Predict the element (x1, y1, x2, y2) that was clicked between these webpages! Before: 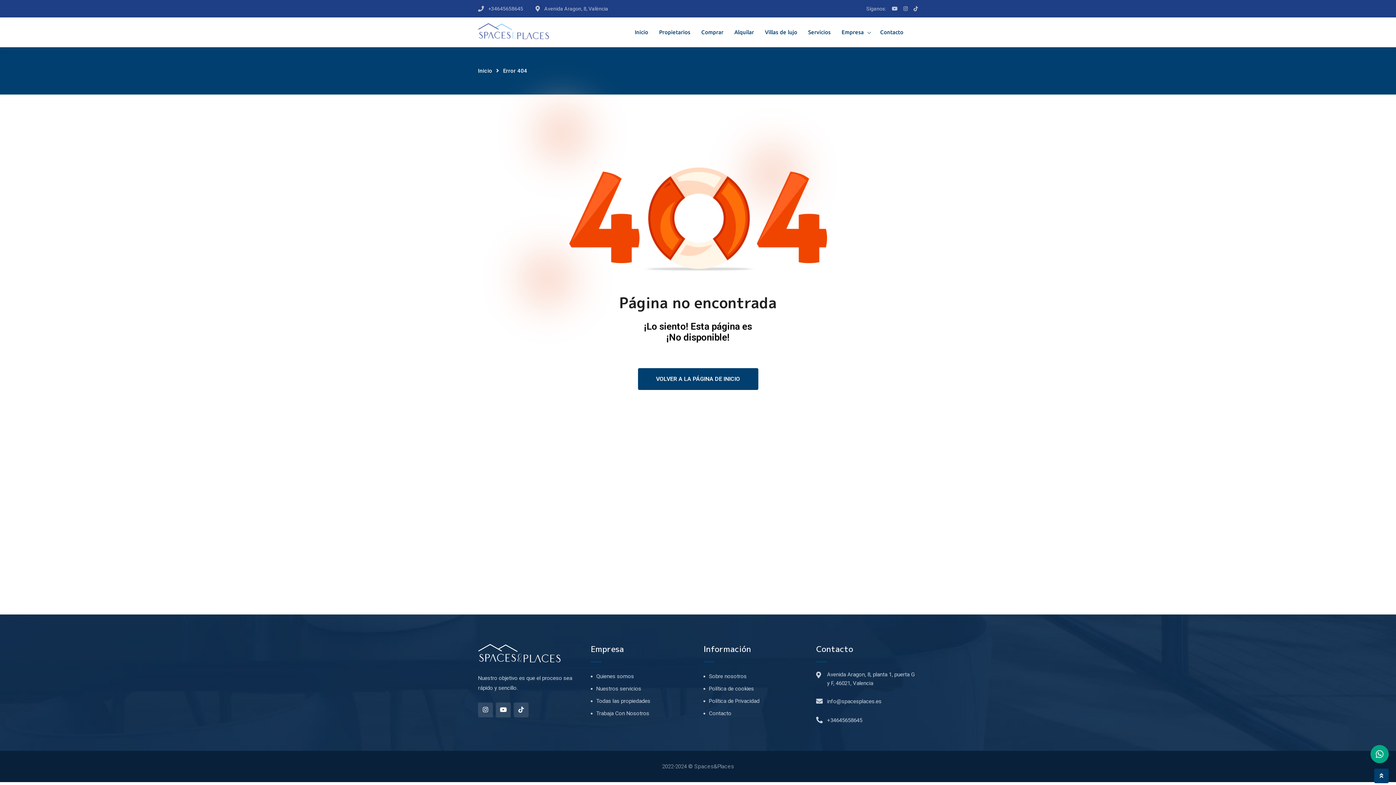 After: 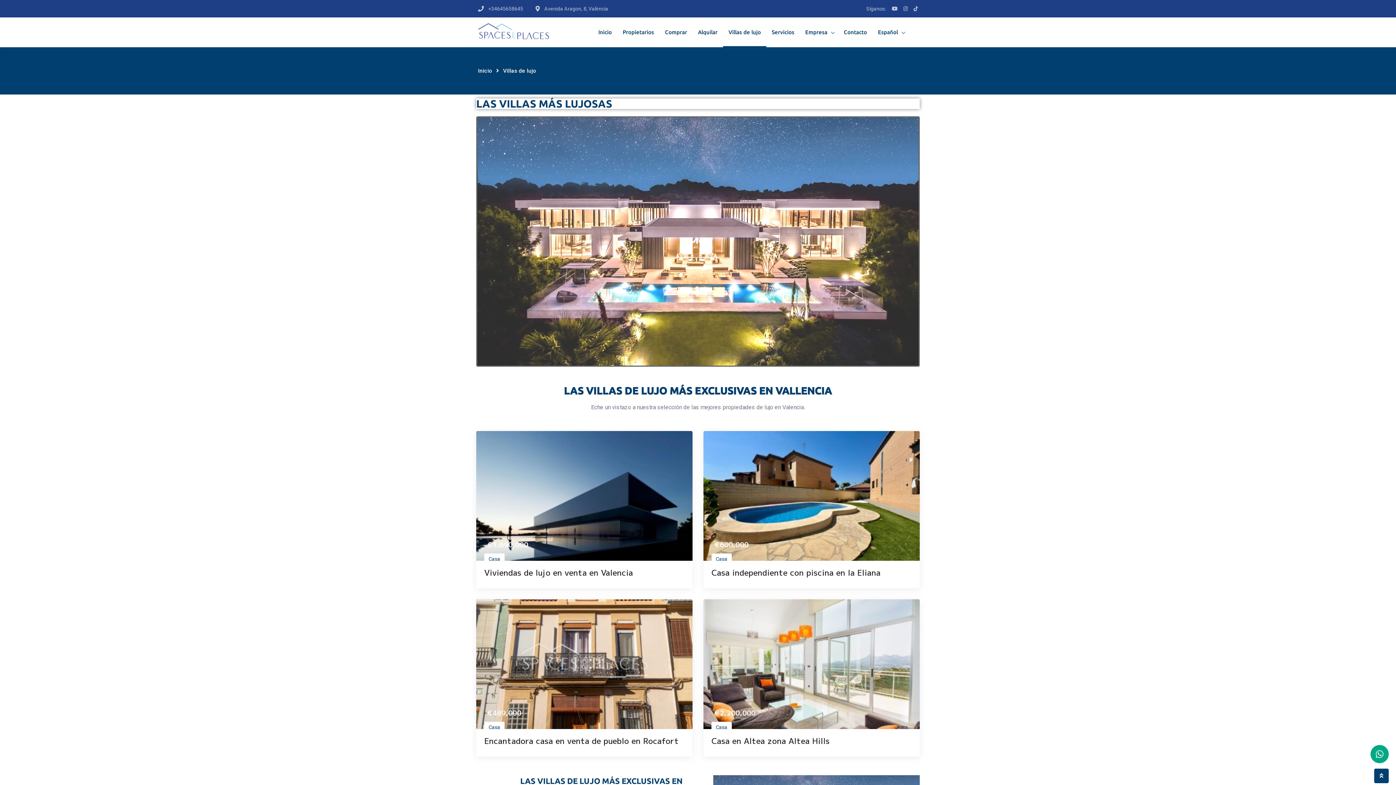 Action: label: Villas de lujo bbox: (759, 17, 802, 47)